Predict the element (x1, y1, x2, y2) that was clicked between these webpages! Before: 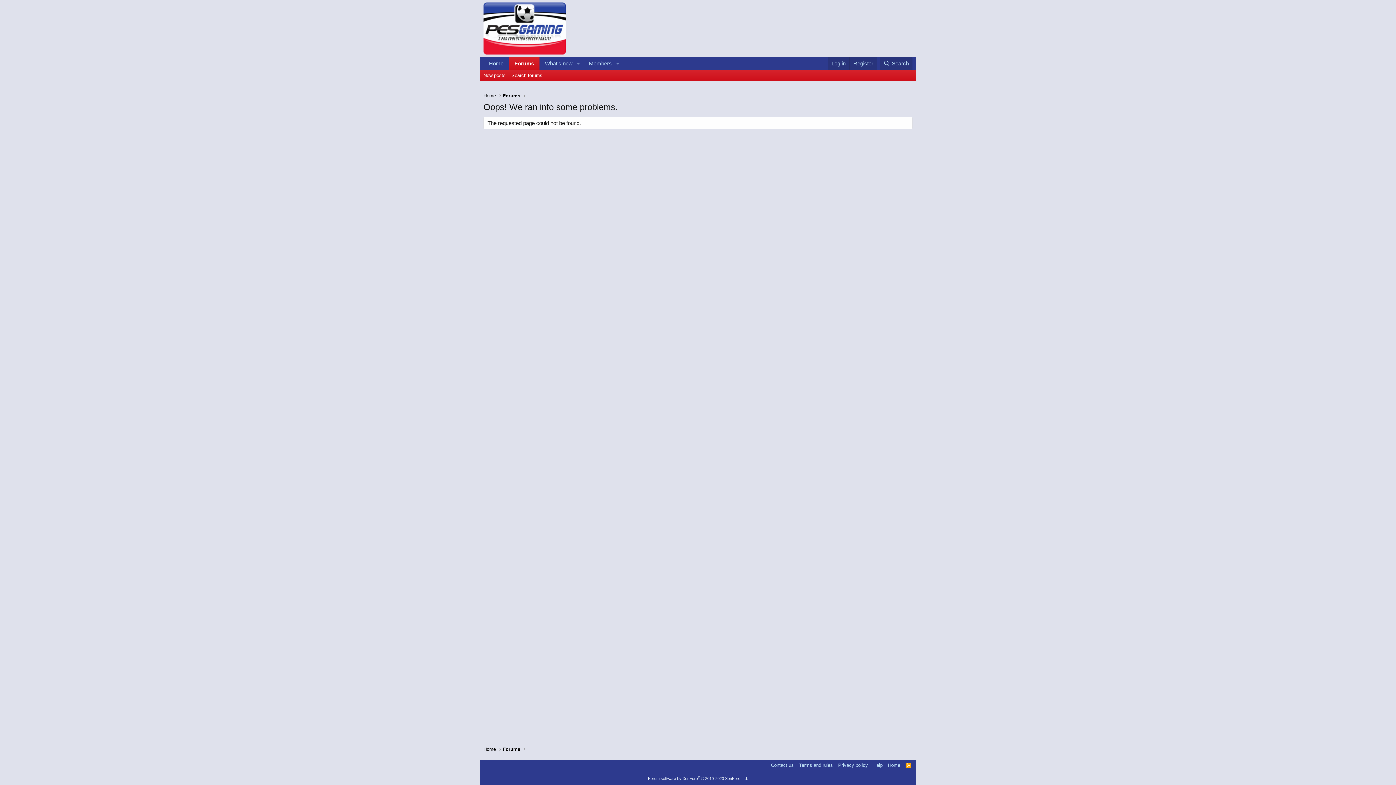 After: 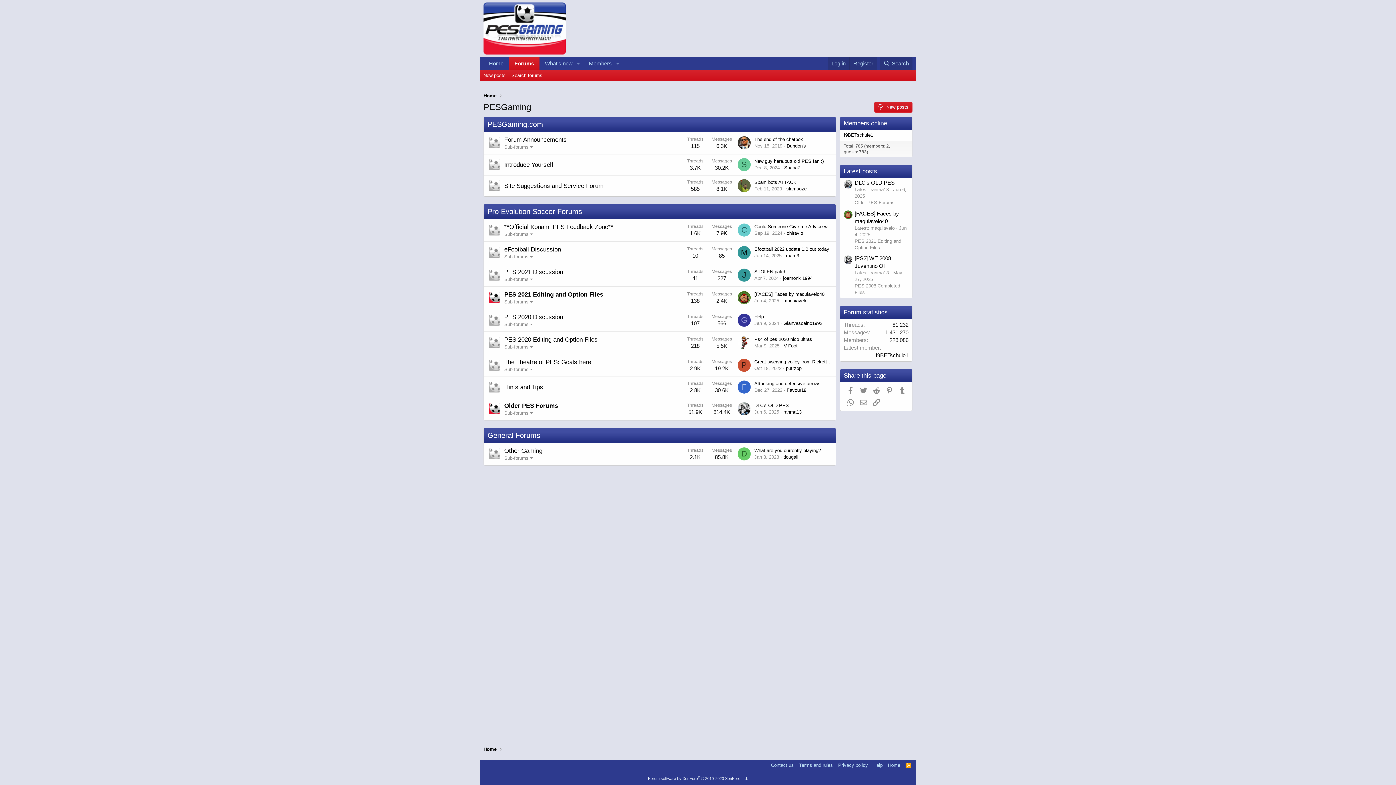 Action: bbox: (509, 56, 539, 70) label: Forums